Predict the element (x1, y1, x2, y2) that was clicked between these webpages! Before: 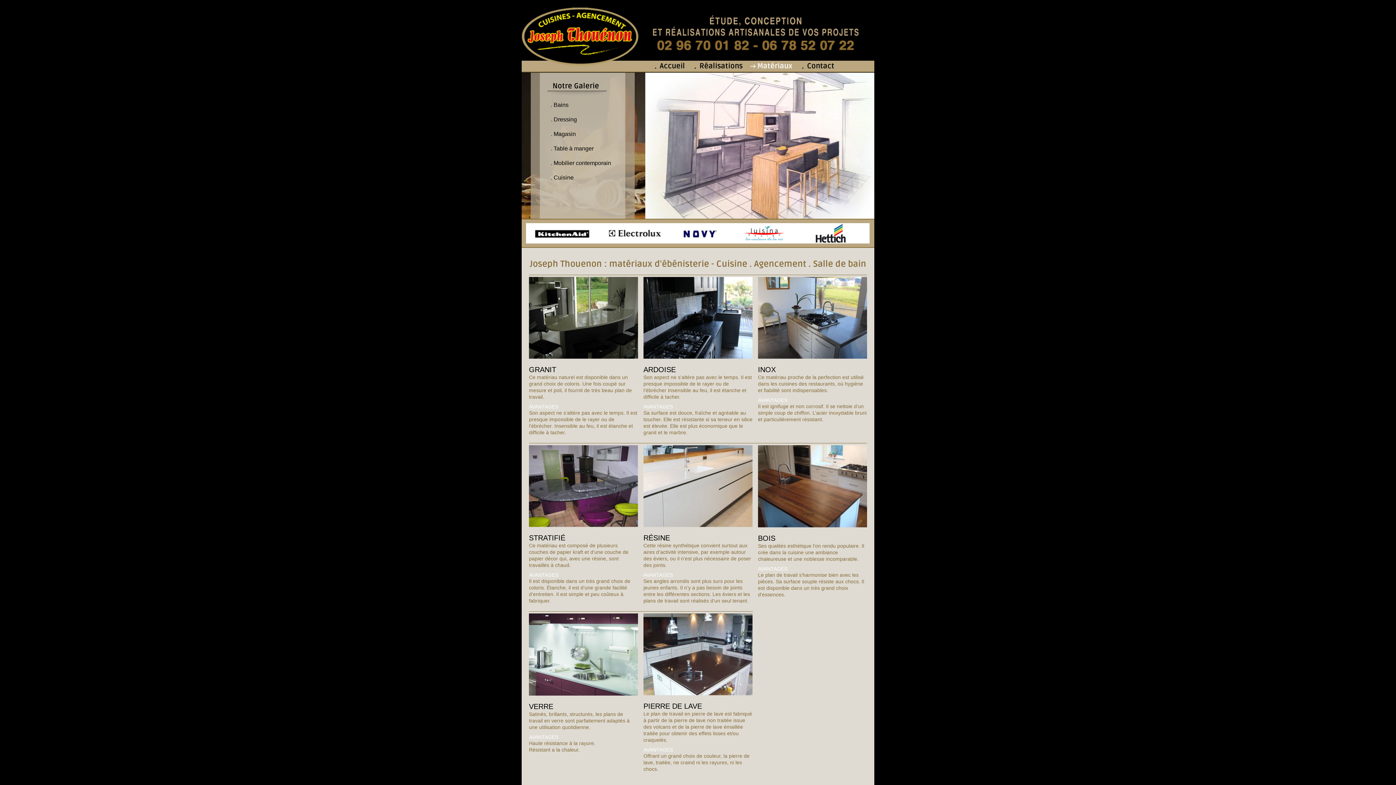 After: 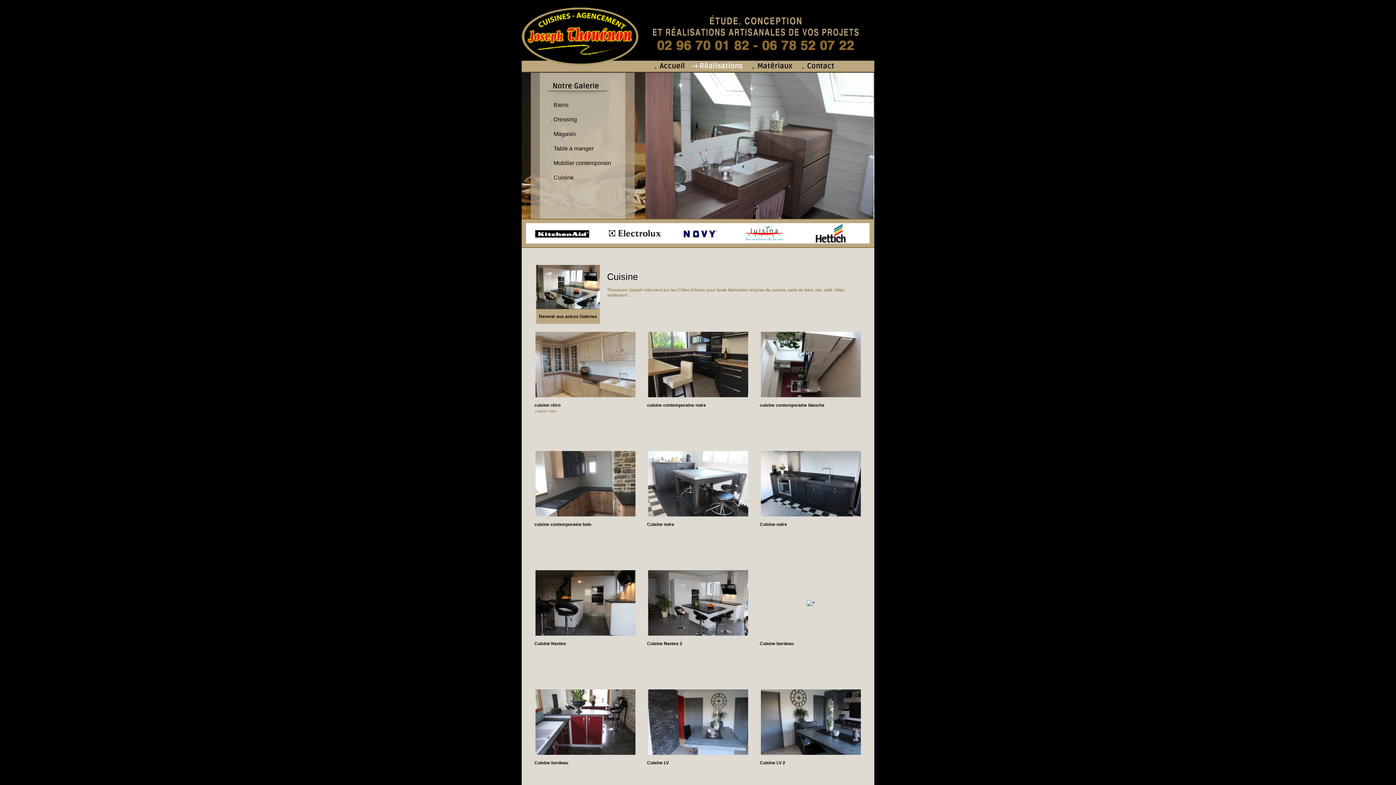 Action: label: . Cuisine bbox: (550, 174, 573, 180)